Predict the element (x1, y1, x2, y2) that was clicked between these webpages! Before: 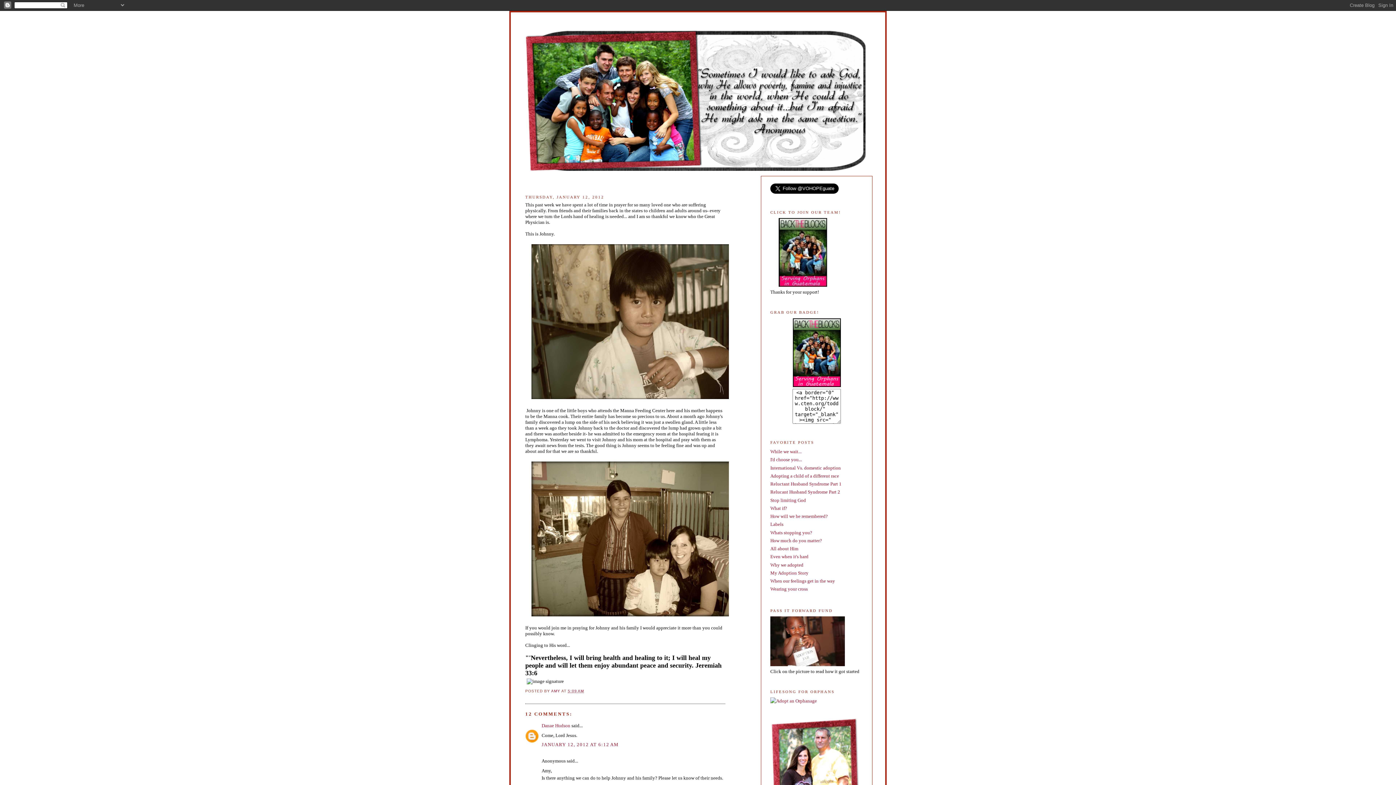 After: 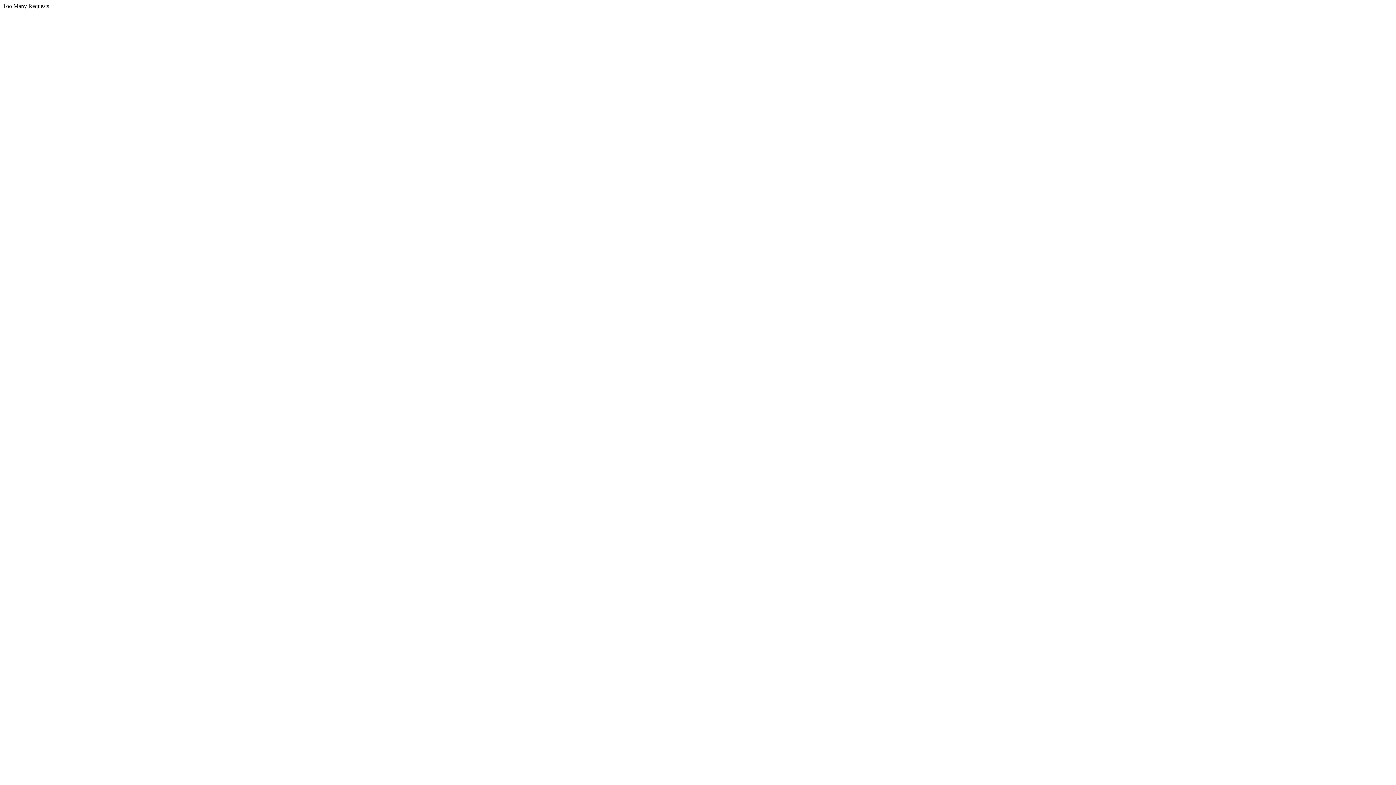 Action: bbox: (770, 282, 836, 288)